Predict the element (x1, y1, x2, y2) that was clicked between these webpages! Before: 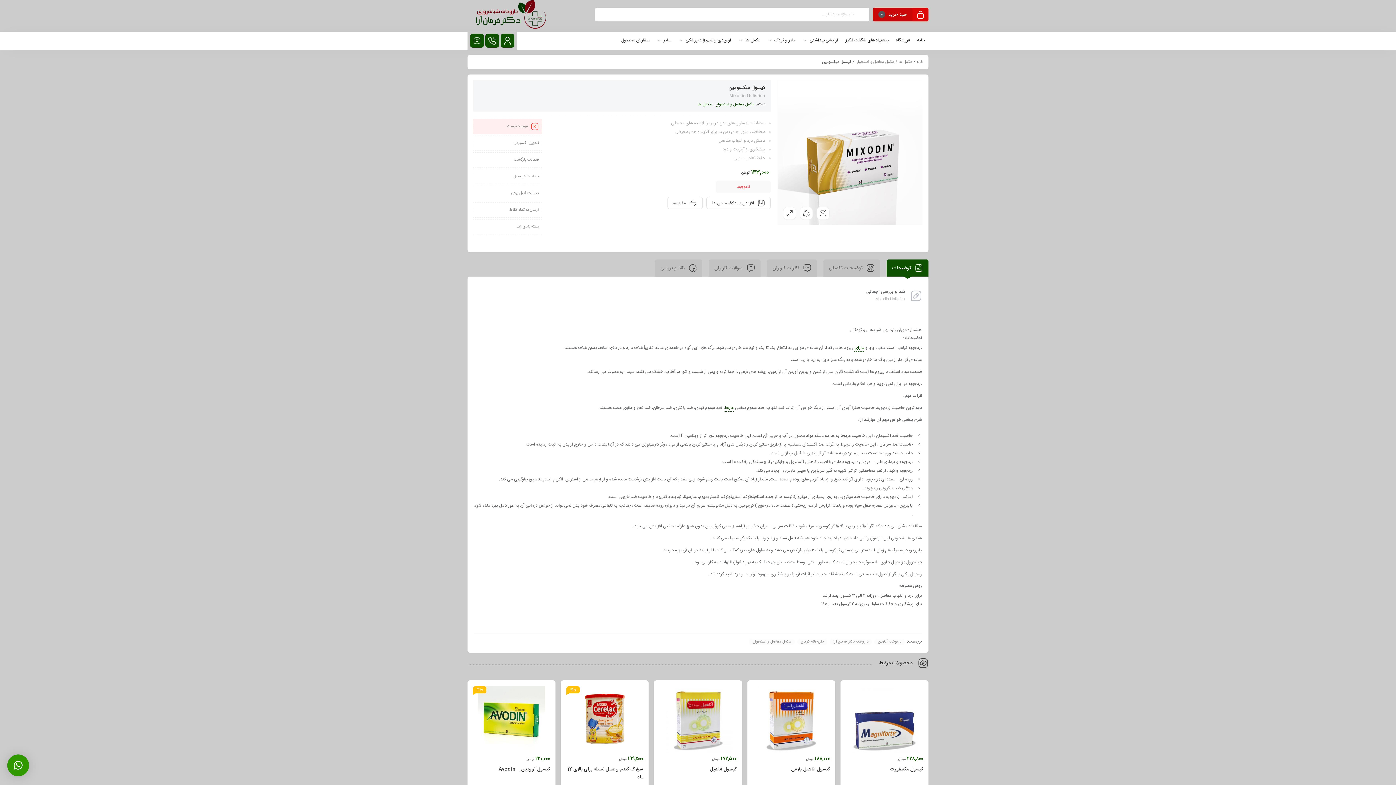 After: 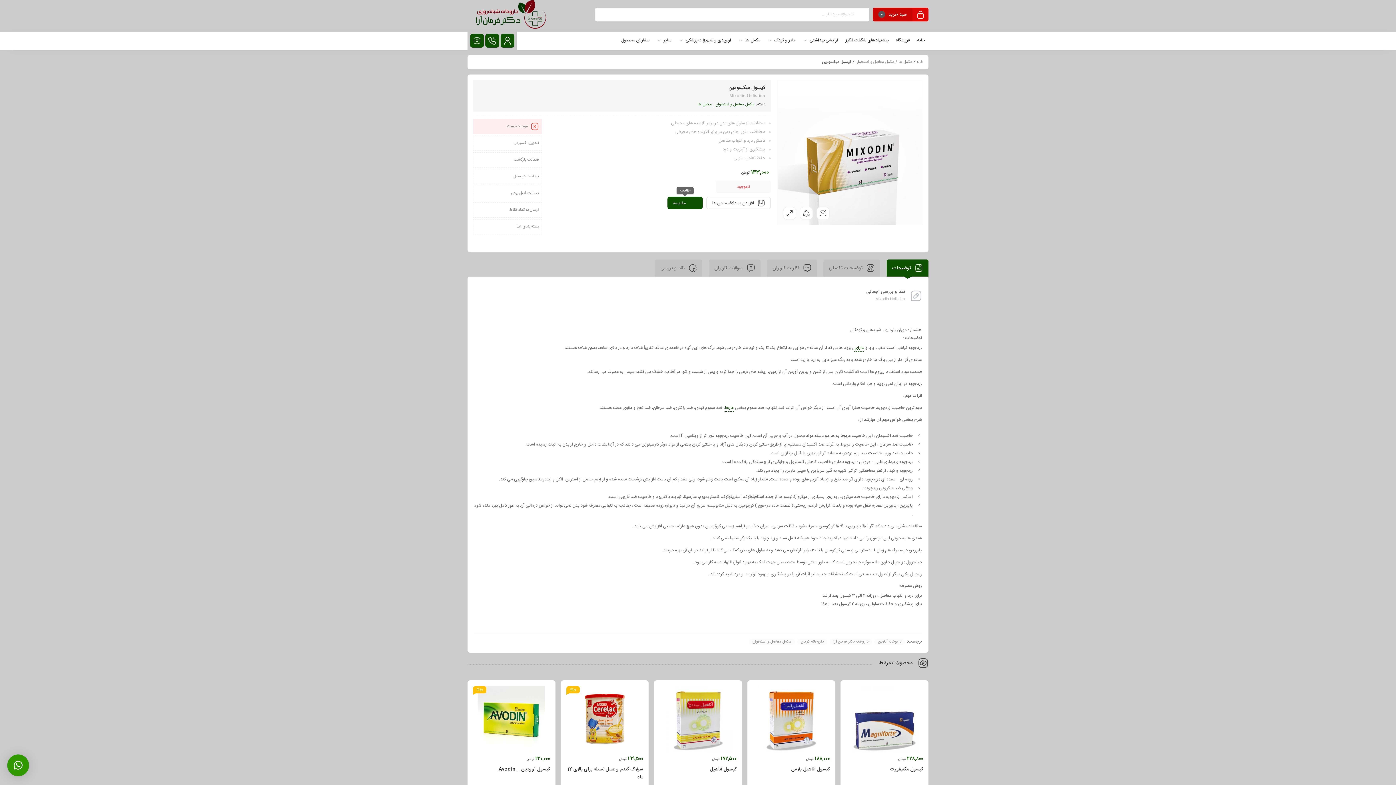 Action: label: مقایسه bbox: (667, 196, 702, 209)